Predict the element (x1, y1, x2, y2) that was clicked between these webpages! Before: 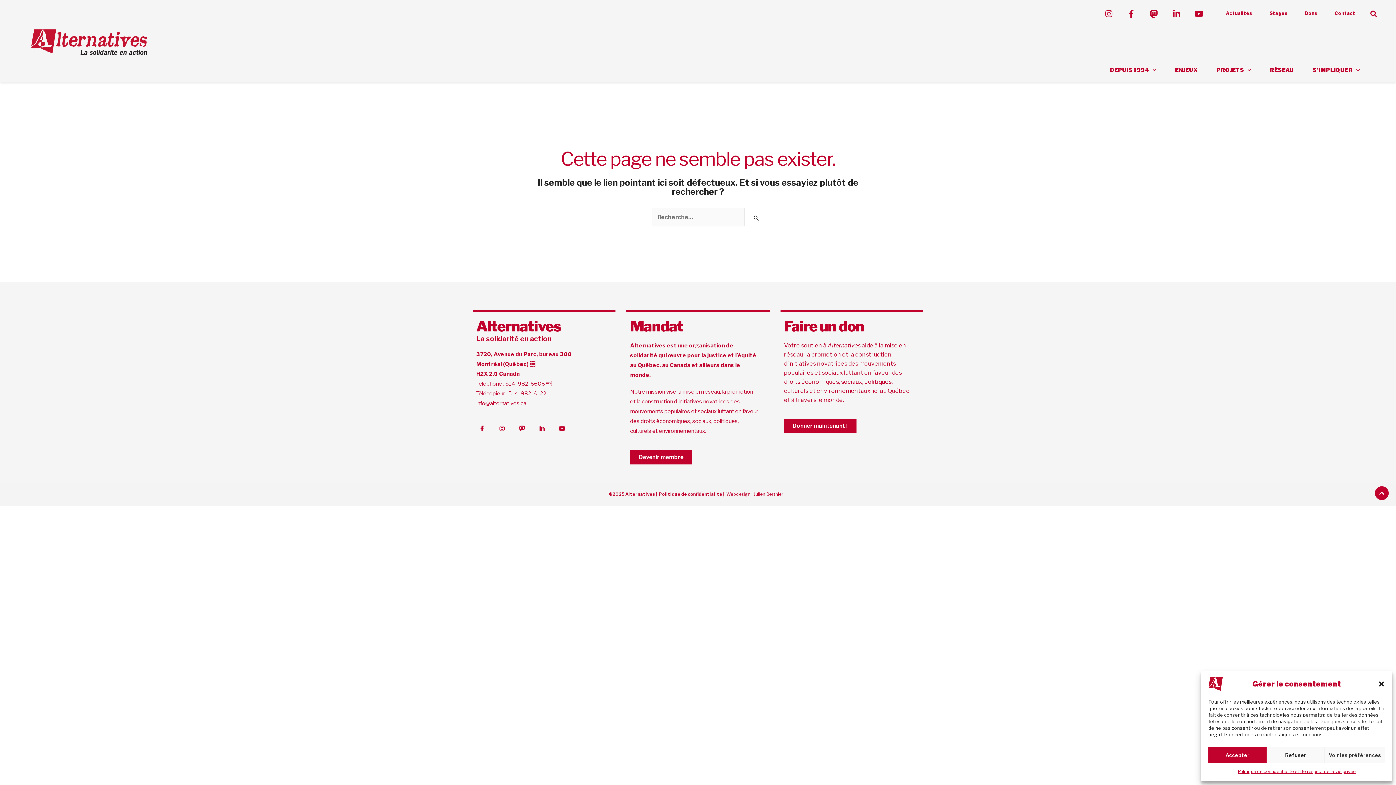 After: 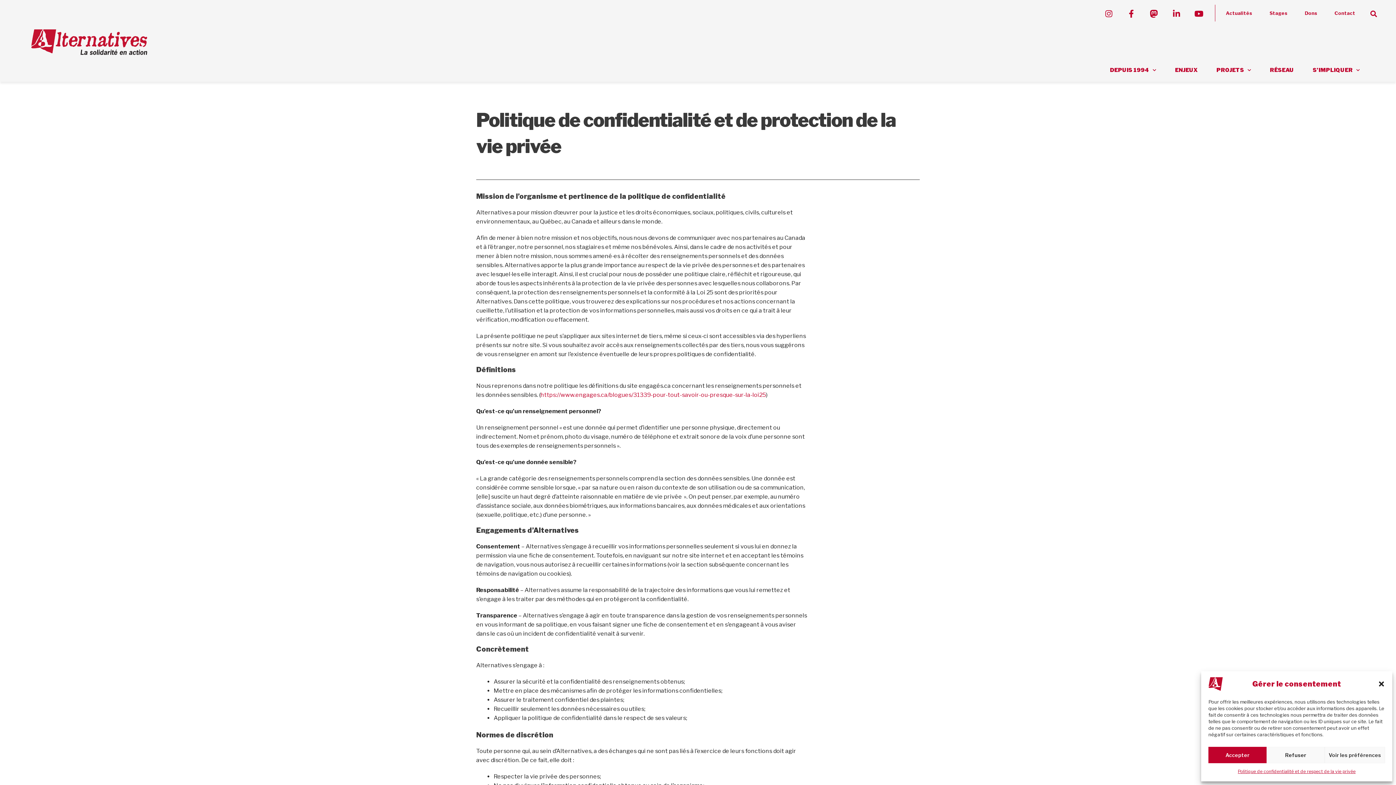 Action: label: Politique de confidentialité et de respect de la vie privée bbox: (1238, 767, 1355, 776)